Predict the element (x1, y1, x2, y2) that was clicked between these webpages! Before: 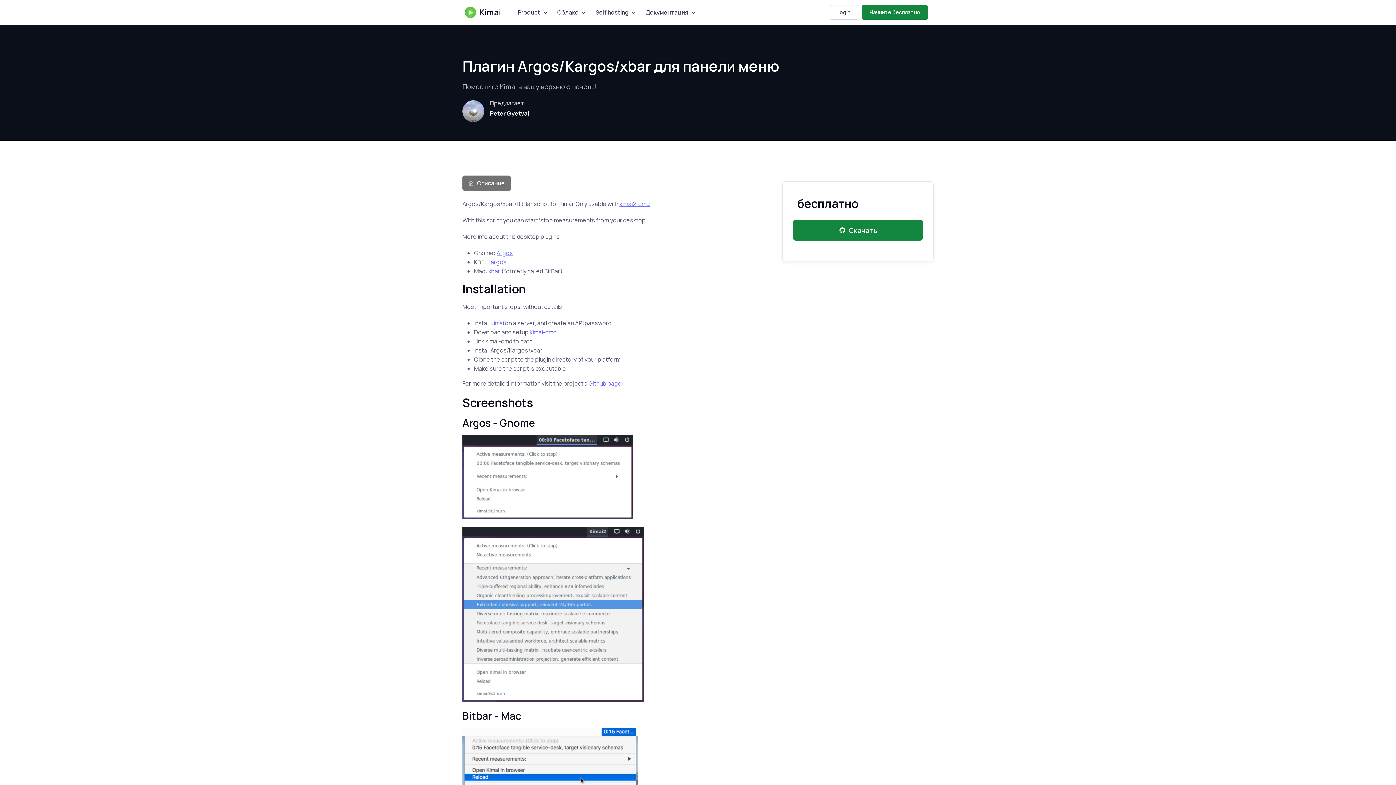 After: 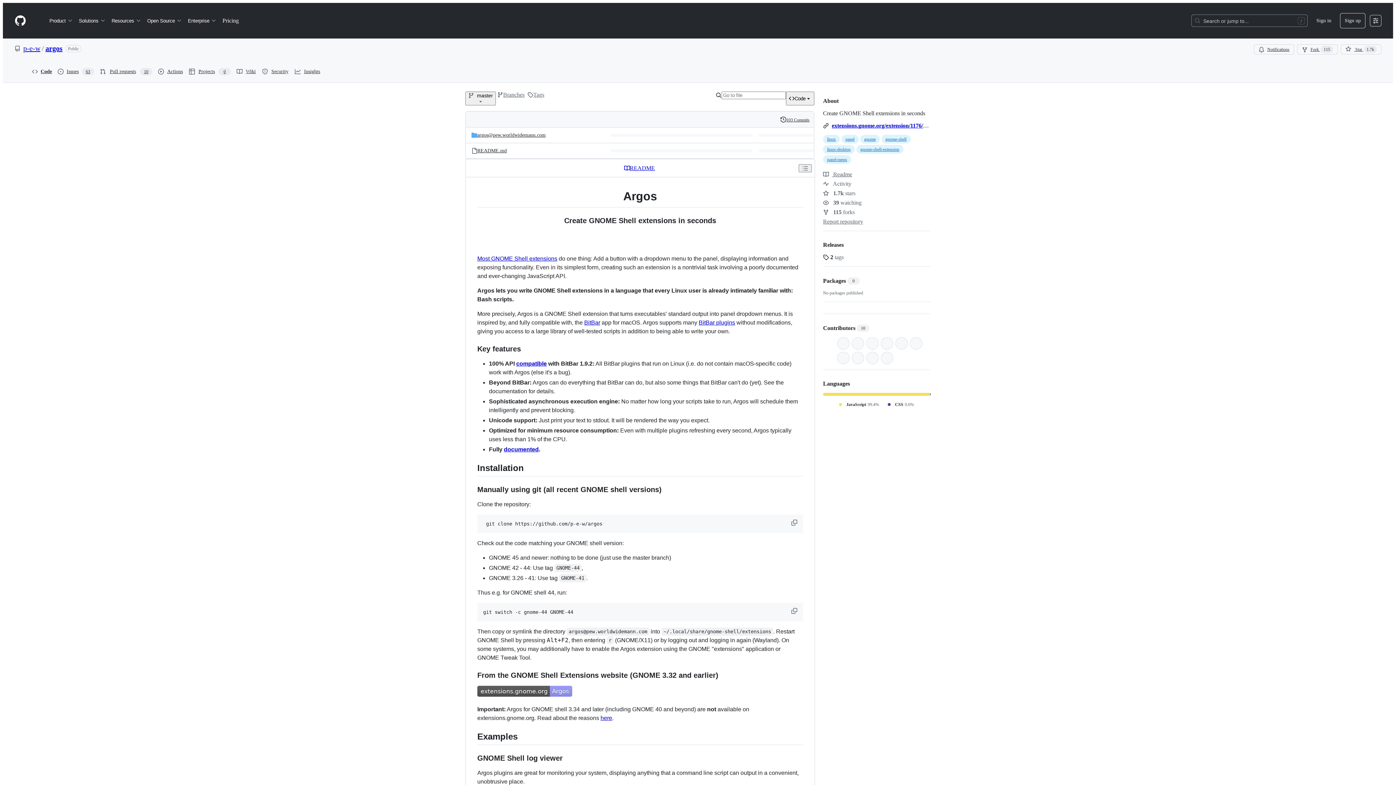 Action: label: Argos bbox: (496, 249, 513, 257)